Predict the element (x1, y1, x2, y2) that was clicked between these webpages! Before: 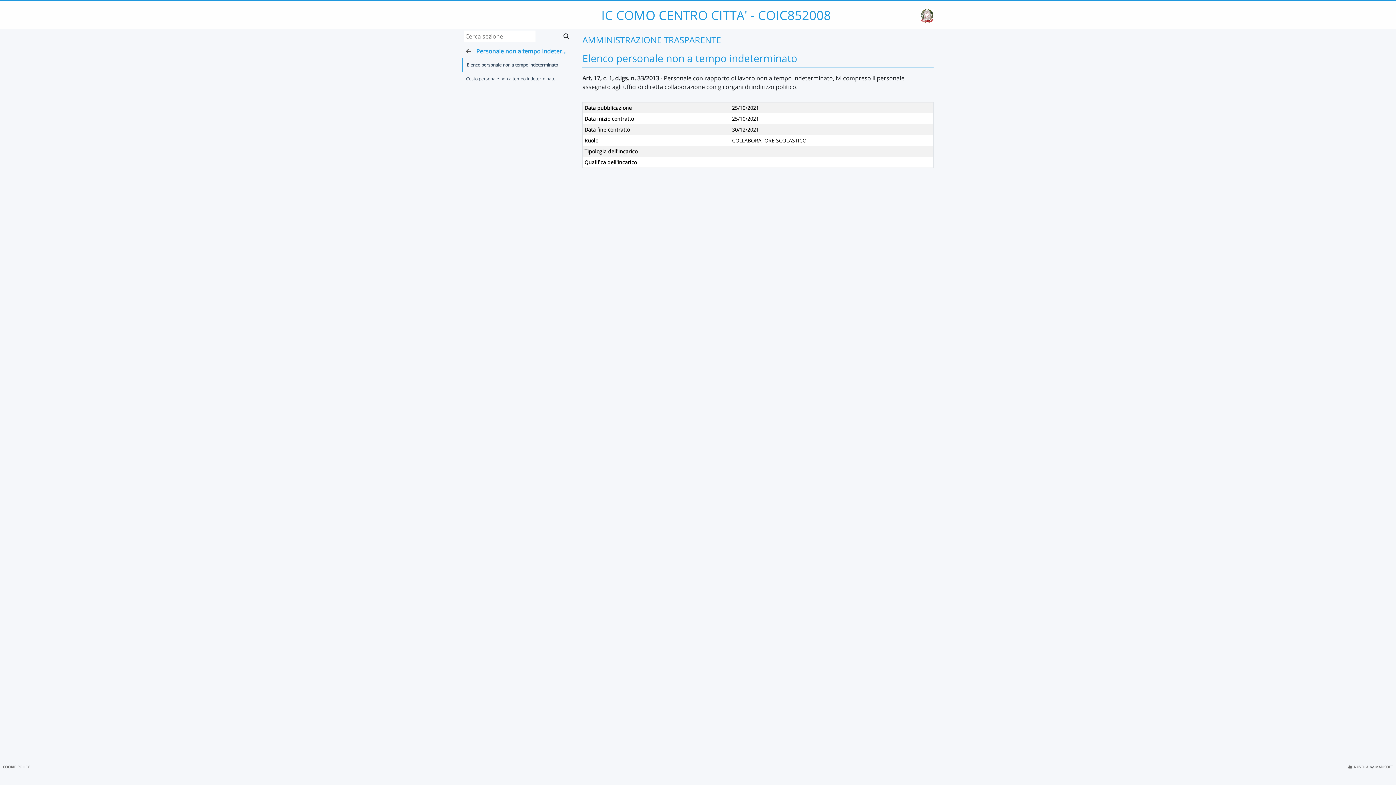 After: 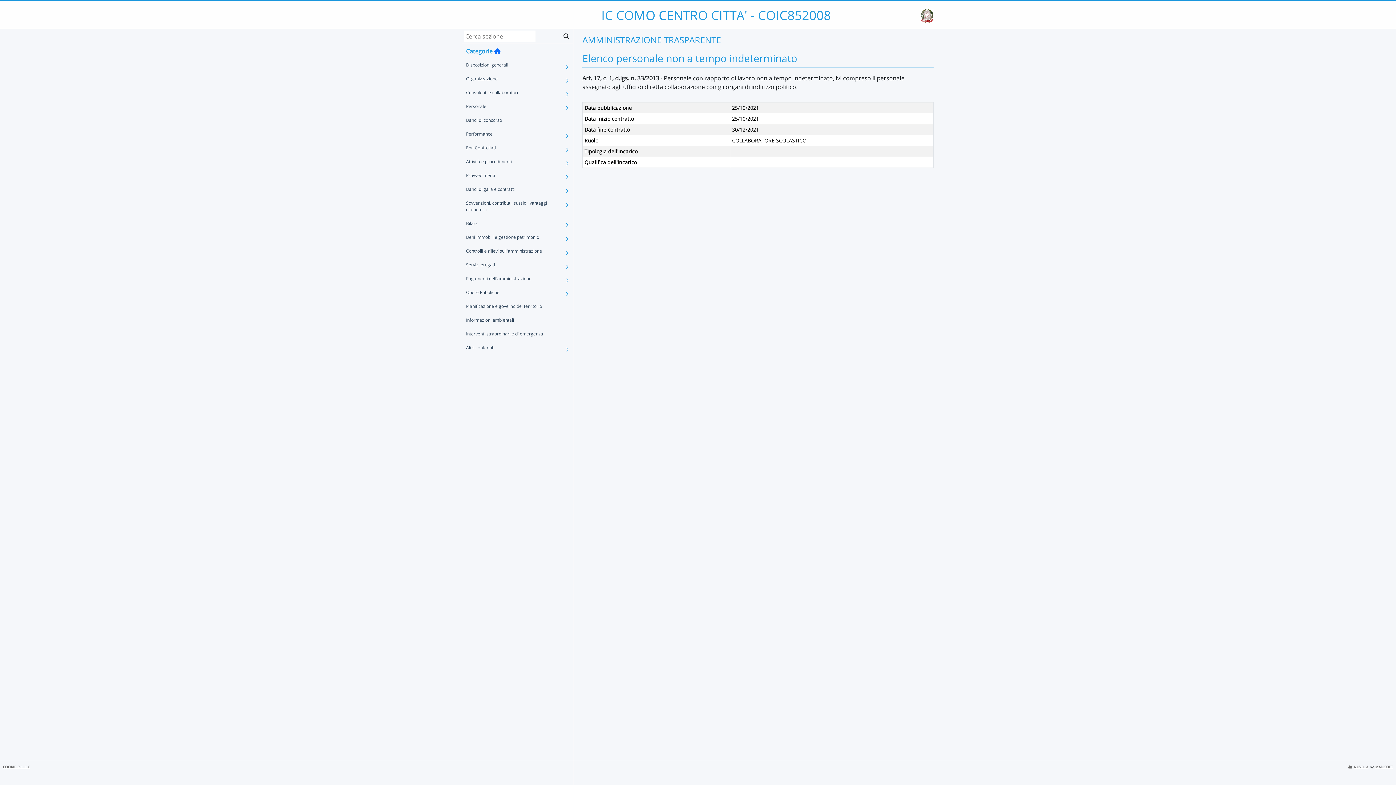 Action: bbox: (466, 47, 472, 55) label:  